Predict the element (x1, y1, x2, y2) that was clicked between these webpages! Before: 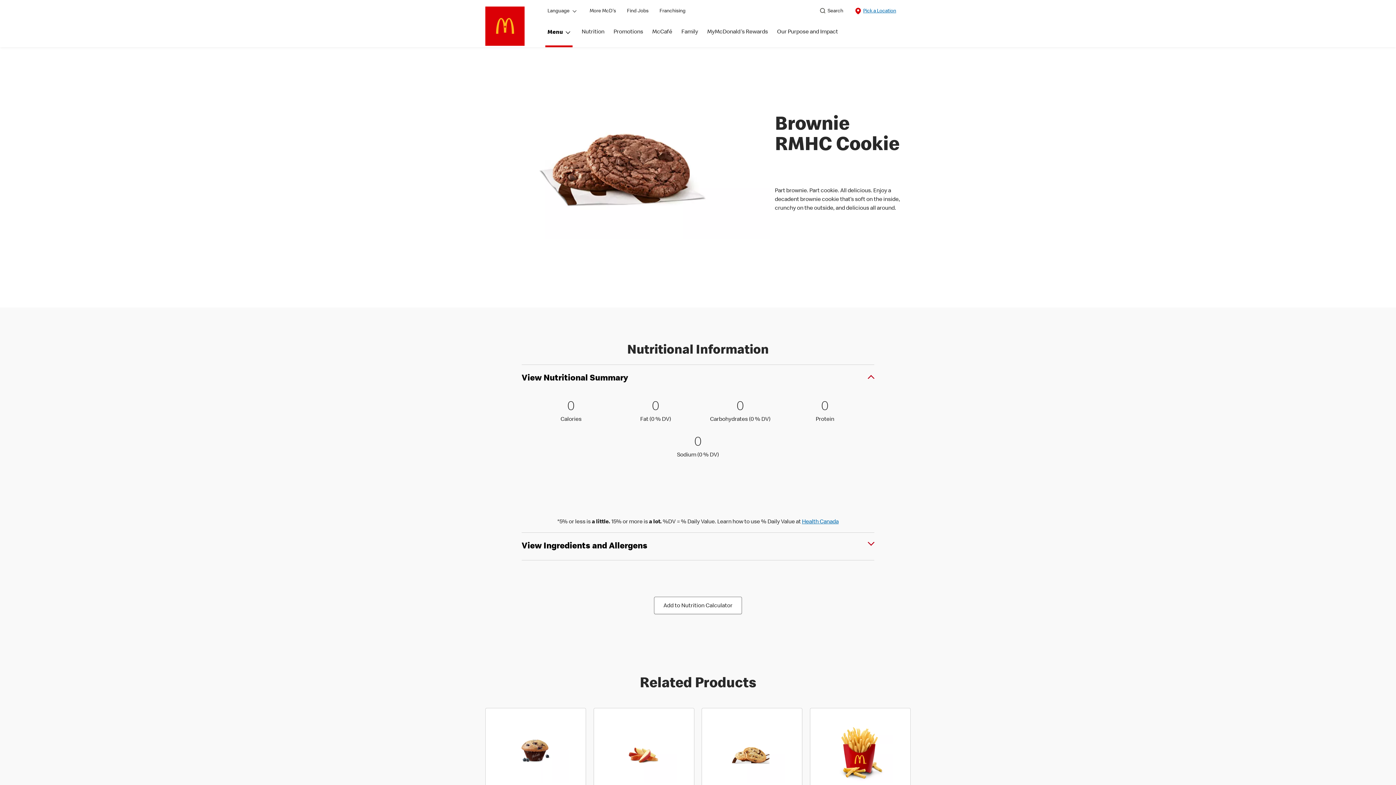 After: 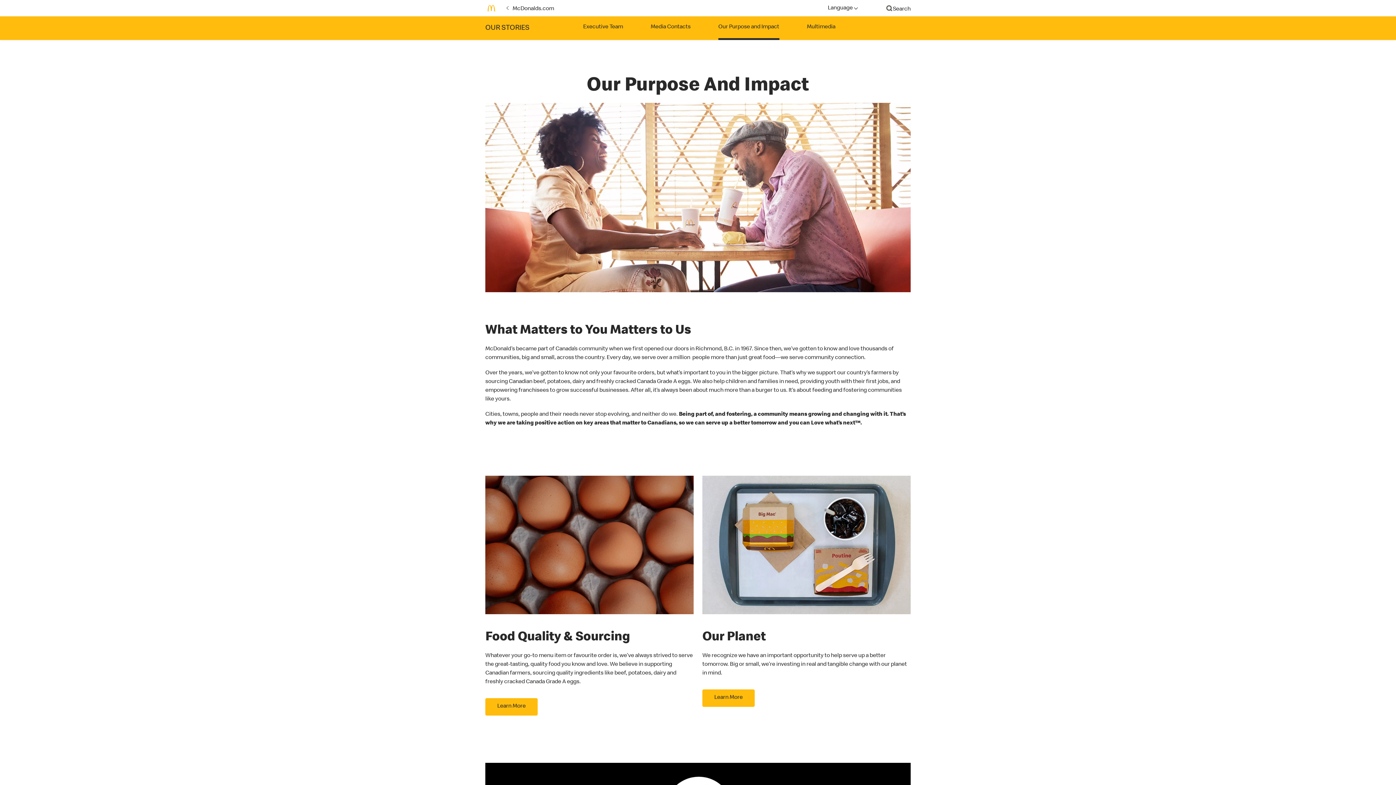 Action: bbox: (777, 28, 838, 46) label: Our Purpose and Impact